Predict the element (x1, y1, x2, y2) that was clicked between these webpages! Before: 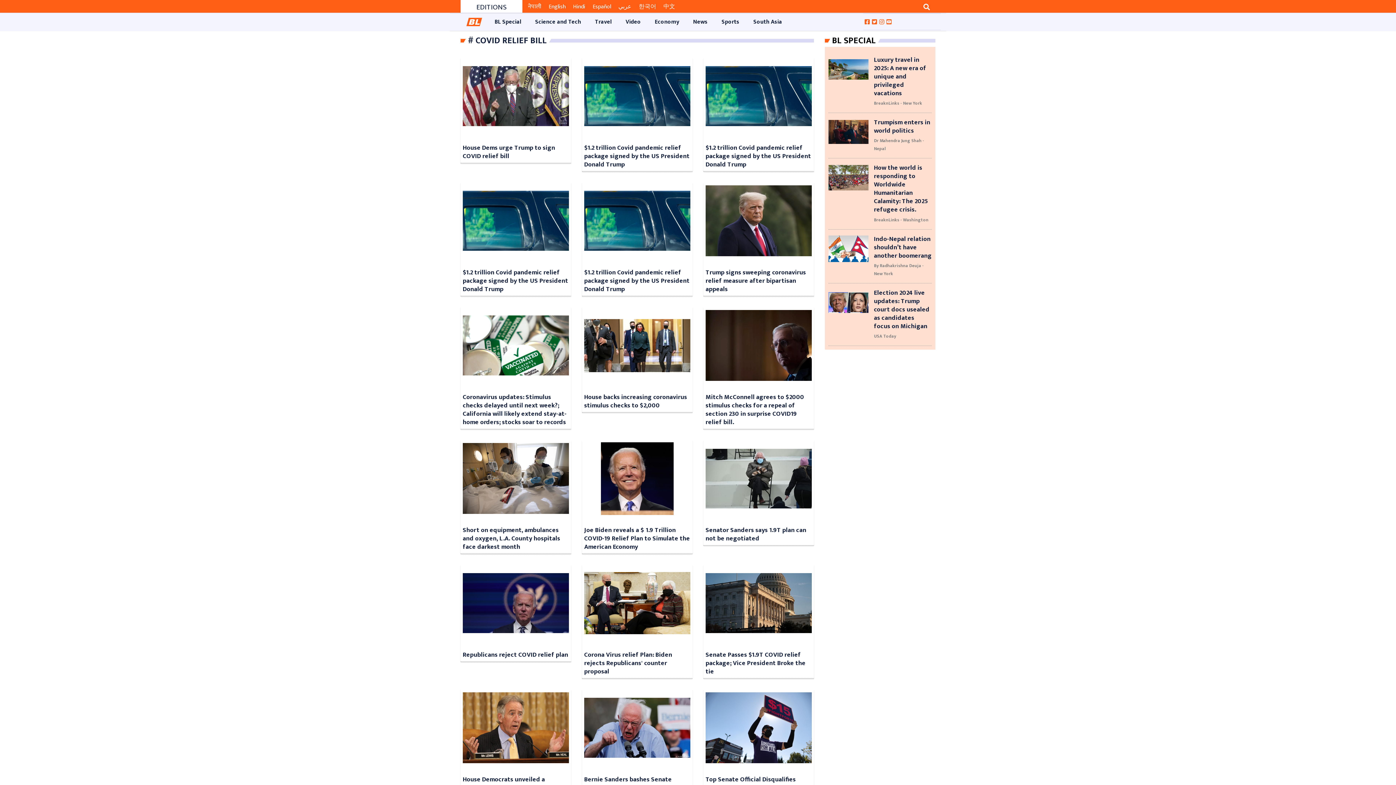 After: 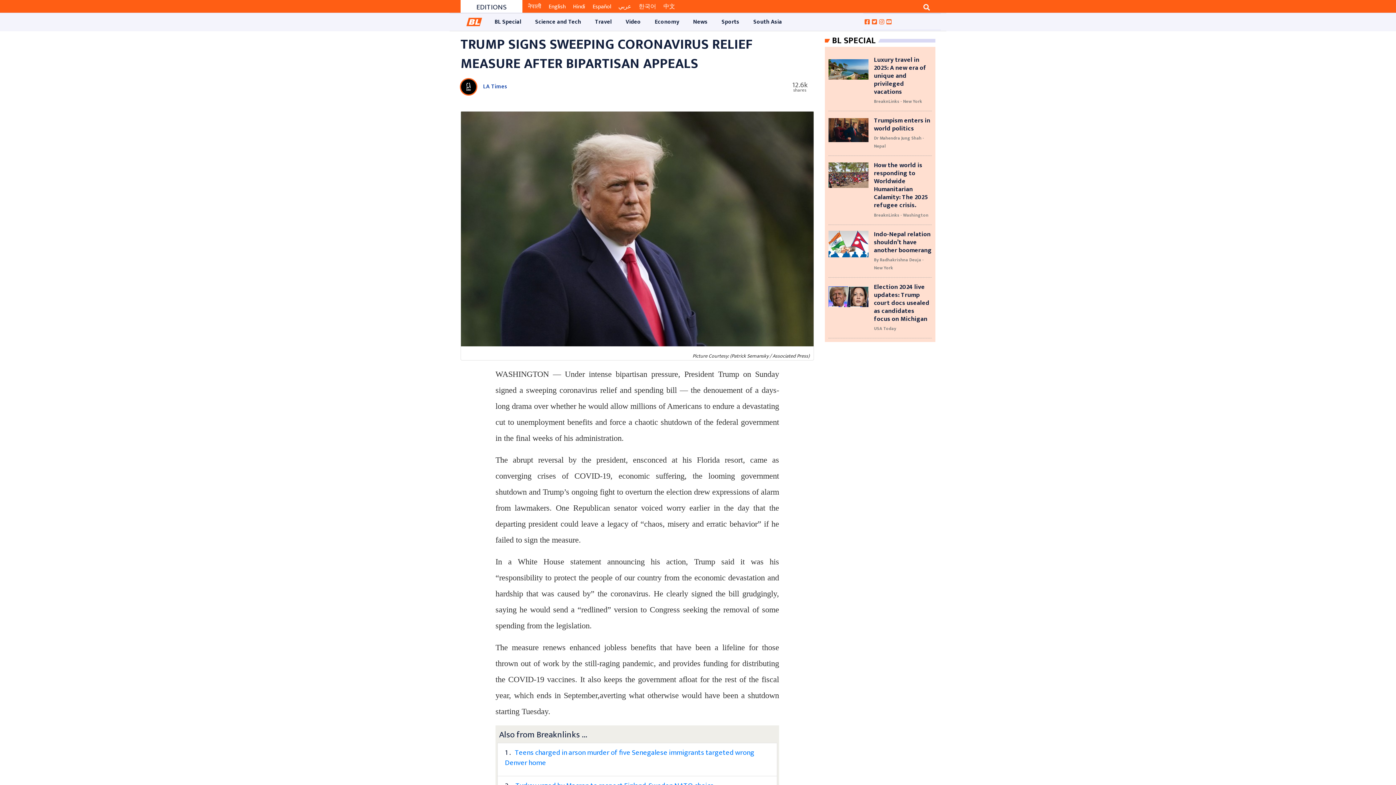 Action: bbox: (705, 215, 812, 225)